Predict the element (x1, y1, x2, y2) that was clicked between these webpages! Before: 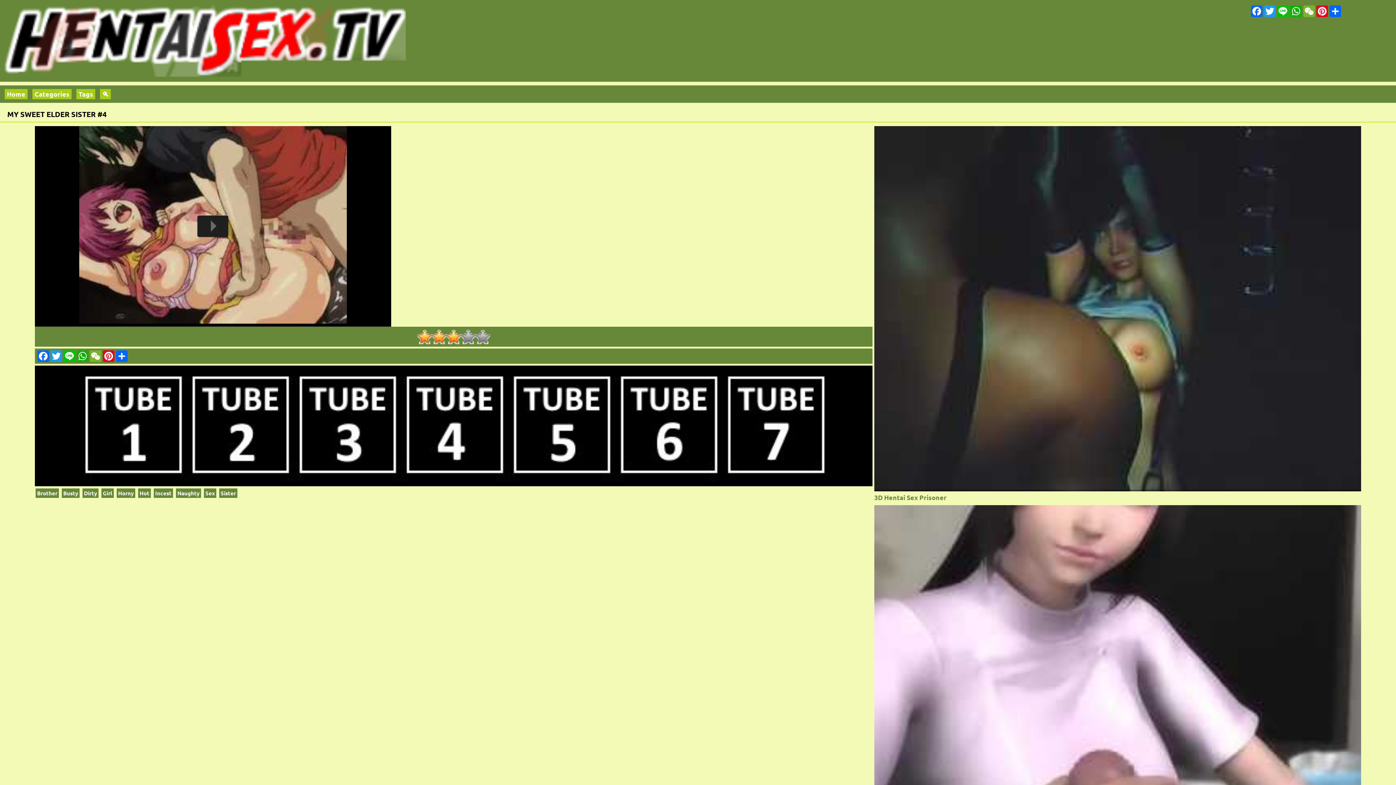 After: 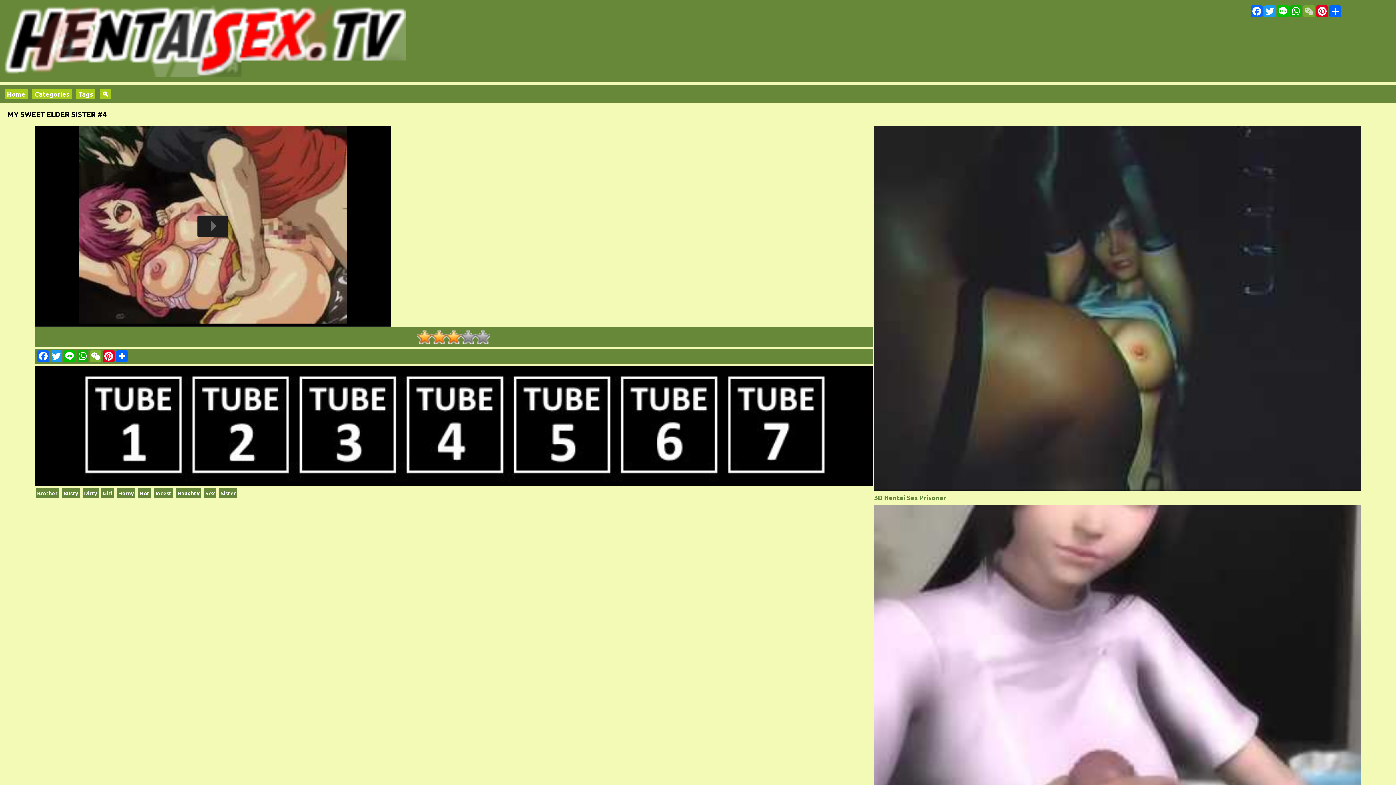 Action: bbox: (1303, 5, 1316, 17) label: WeChat